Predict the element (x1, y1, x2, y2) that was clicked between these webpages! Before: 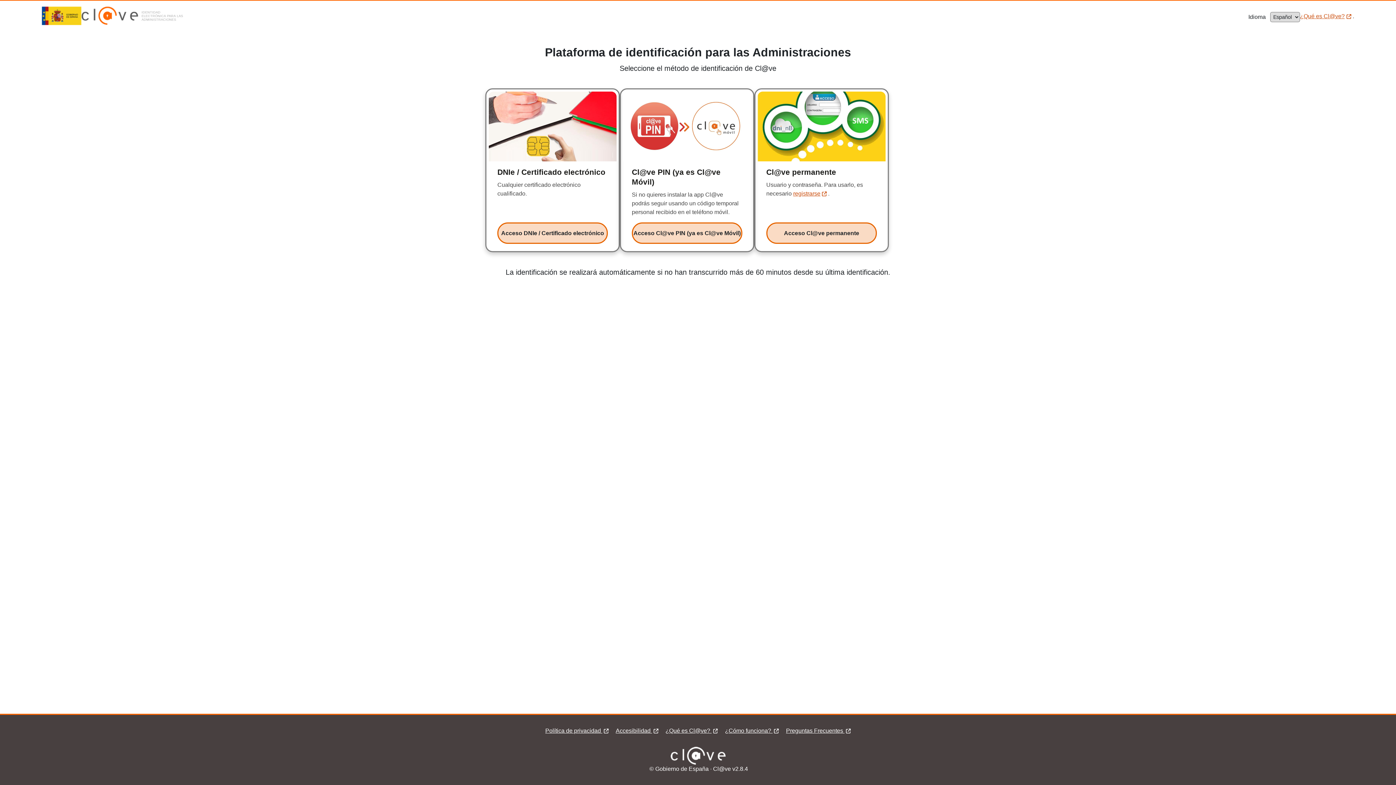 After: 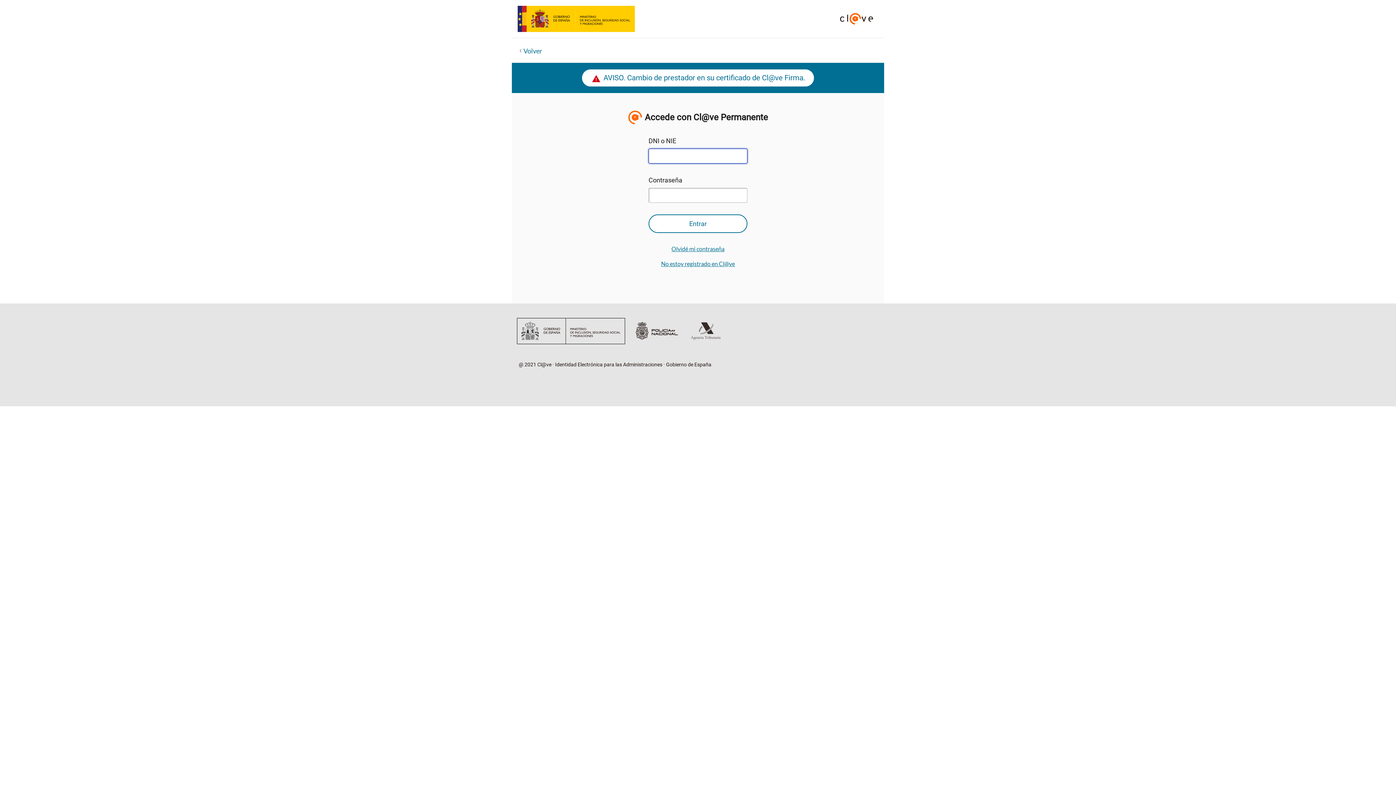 Action: label: Acceso Cl@ve permanente
Acceso Clave permanente bbox: (766, 220, 877, 241)